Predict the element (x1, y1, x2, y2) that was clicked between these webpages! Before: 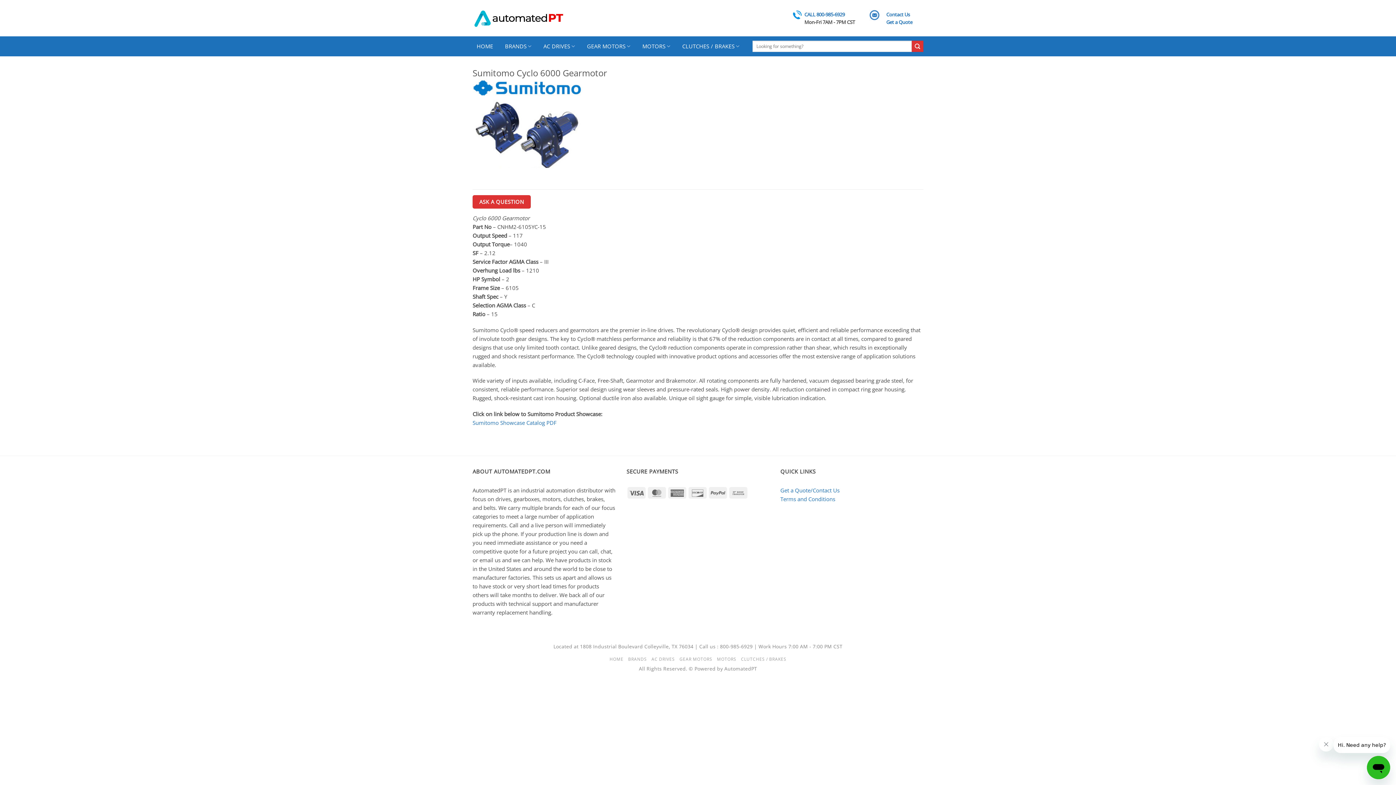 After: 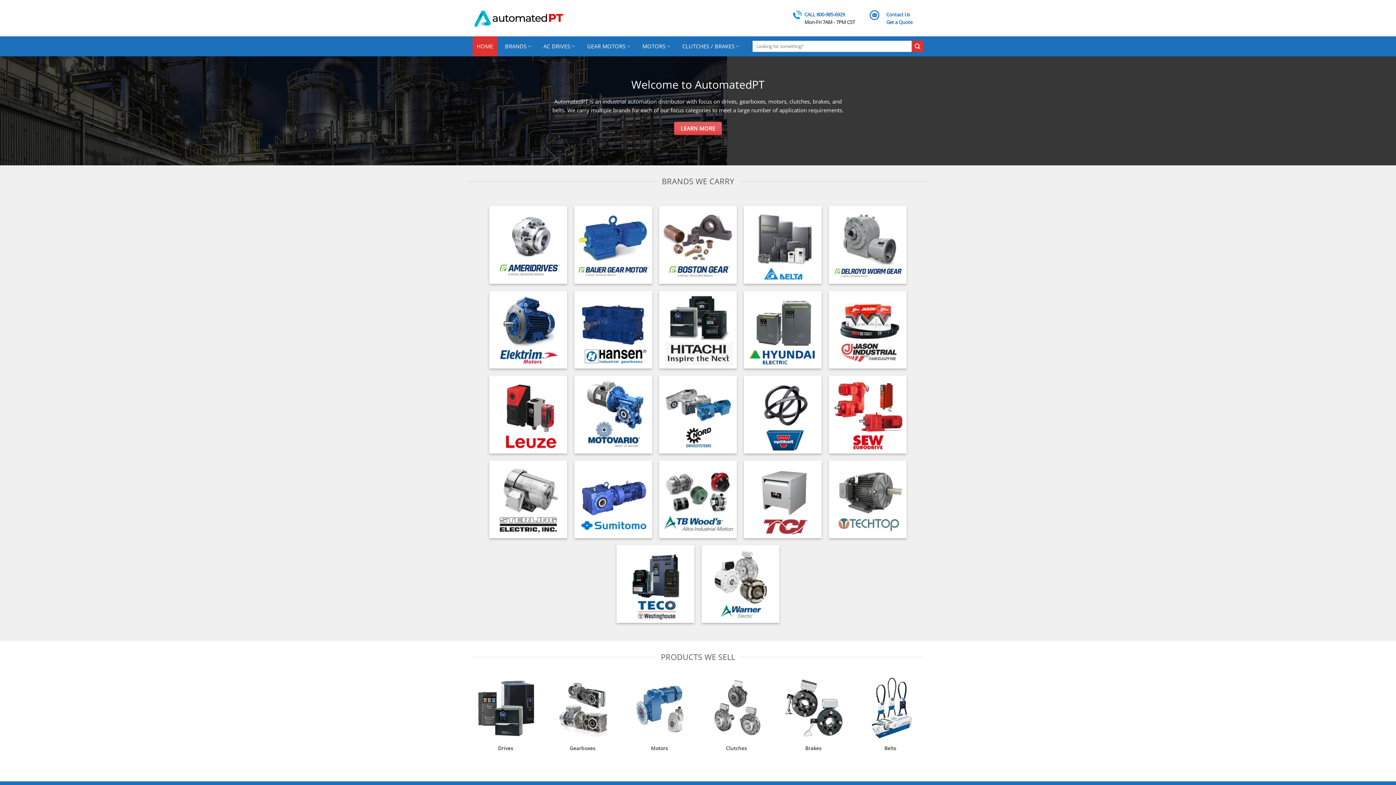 Action: bbox: (472, 8, 566, 27)